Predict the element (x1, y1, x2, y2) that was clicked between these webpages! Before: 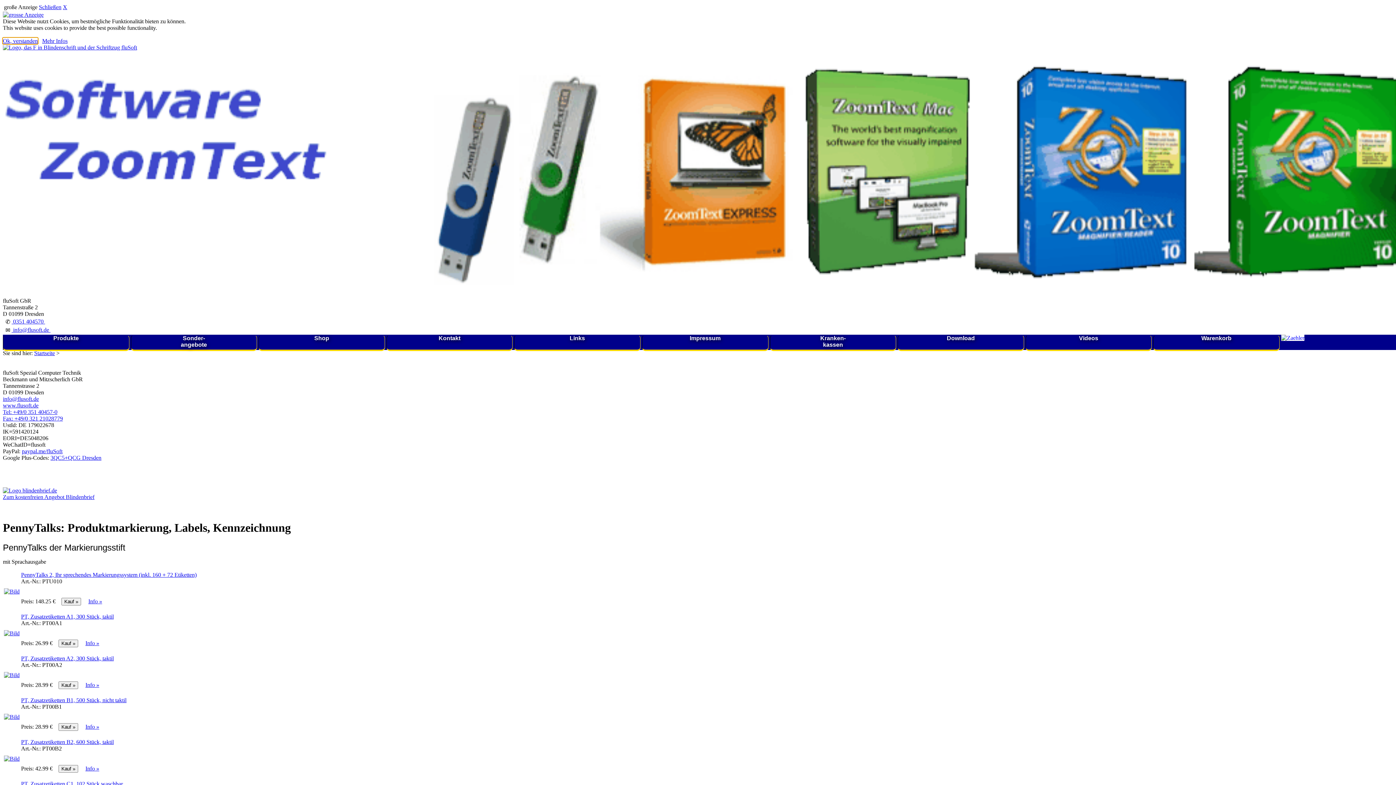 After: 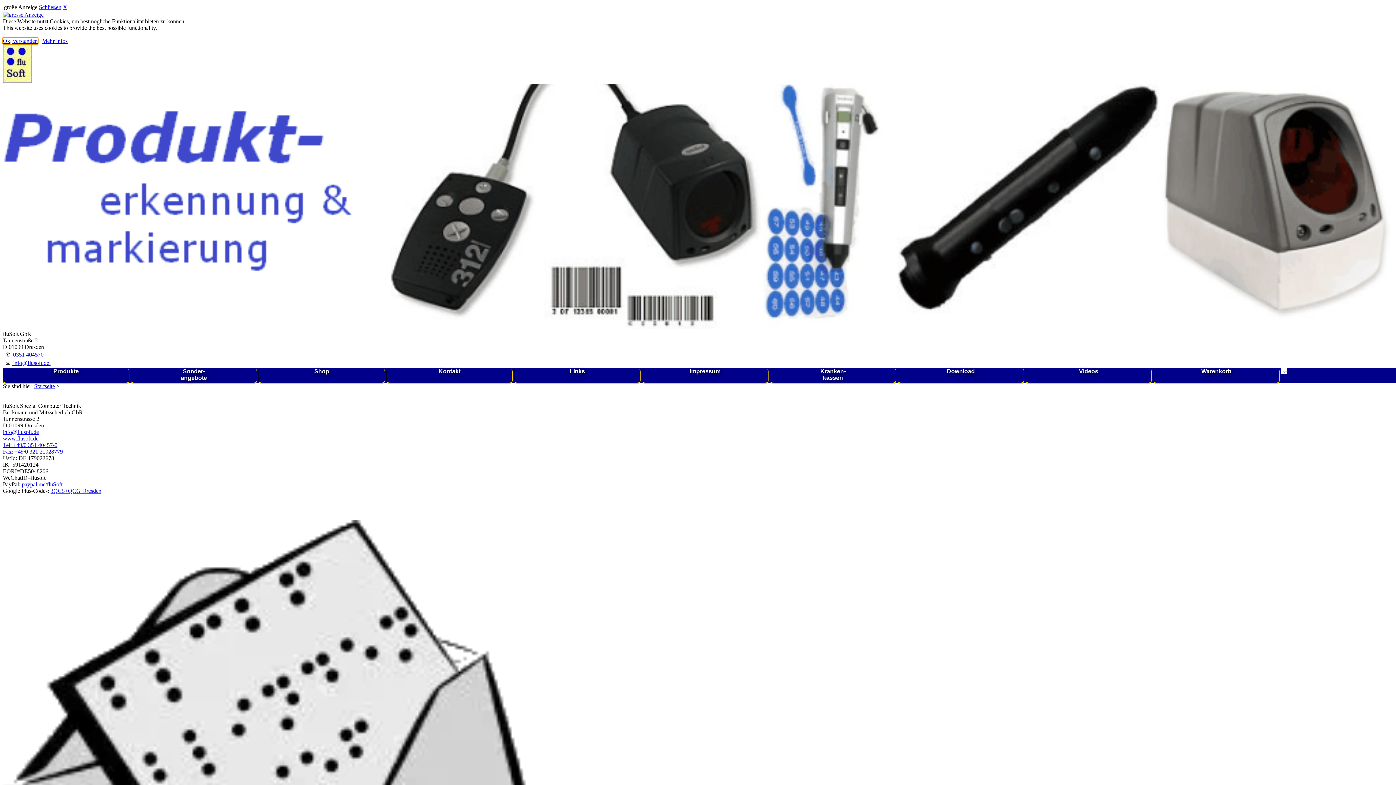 Action: label: Links bbox: (514, 334, 640, 351)